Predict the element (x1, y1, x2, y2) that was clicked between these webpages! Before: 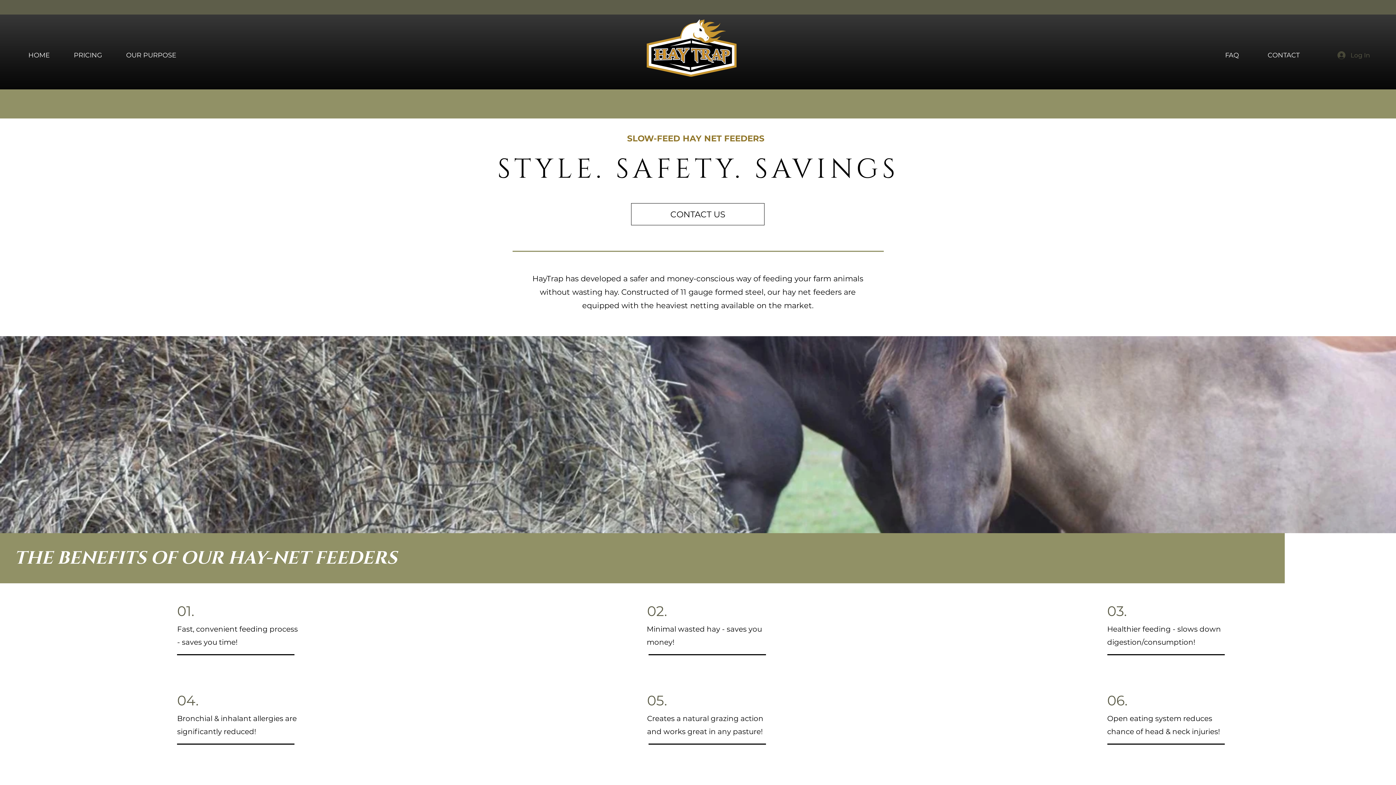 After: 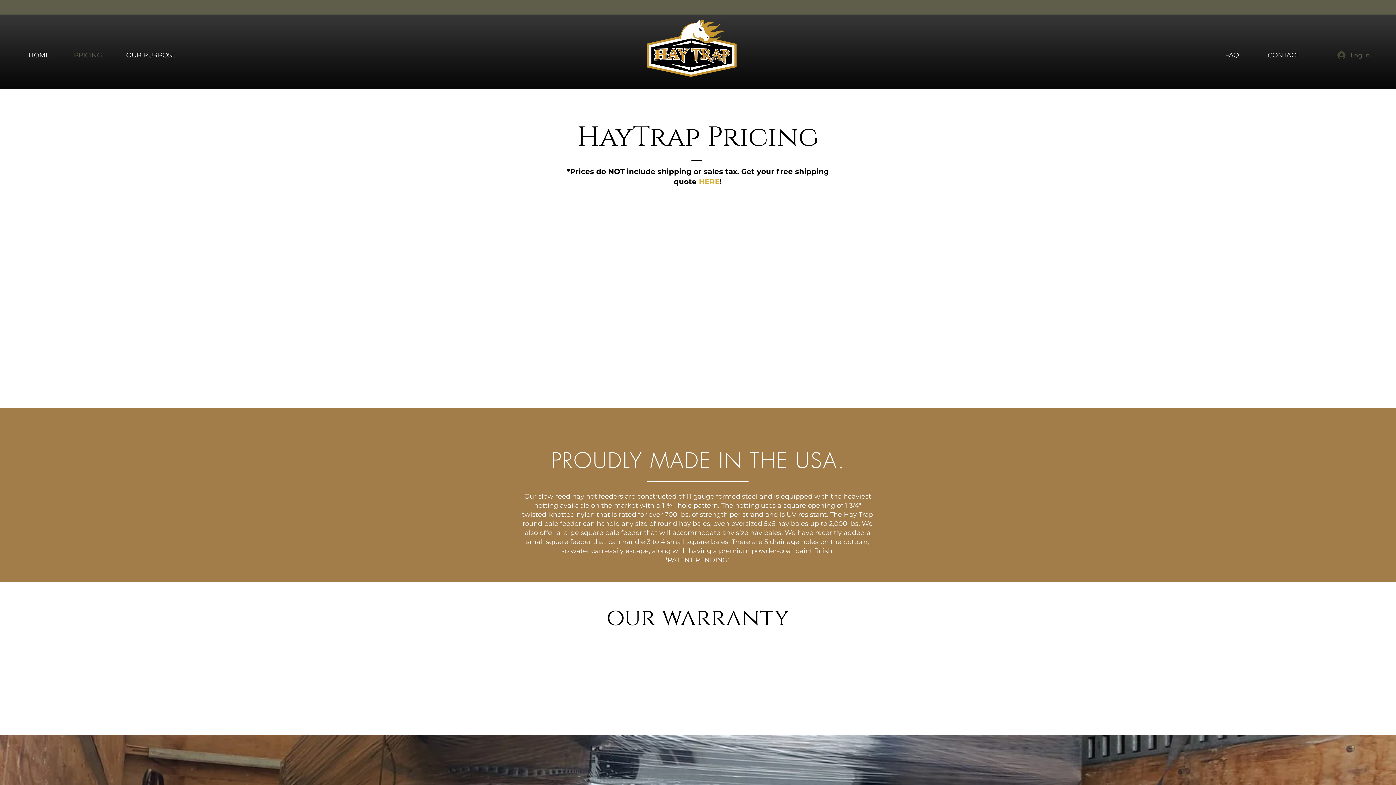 Action: label: PRICING bbox: (68, 46, 120, 64)